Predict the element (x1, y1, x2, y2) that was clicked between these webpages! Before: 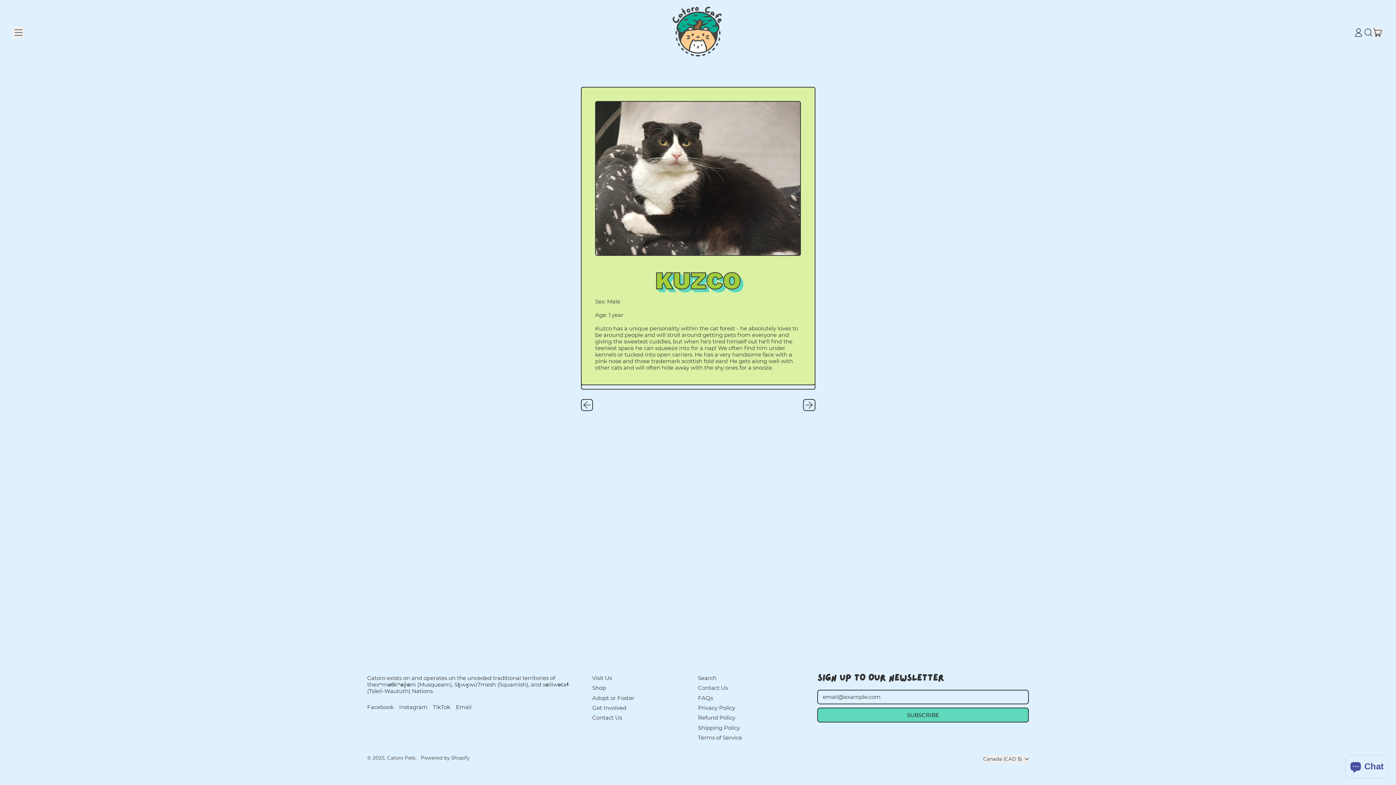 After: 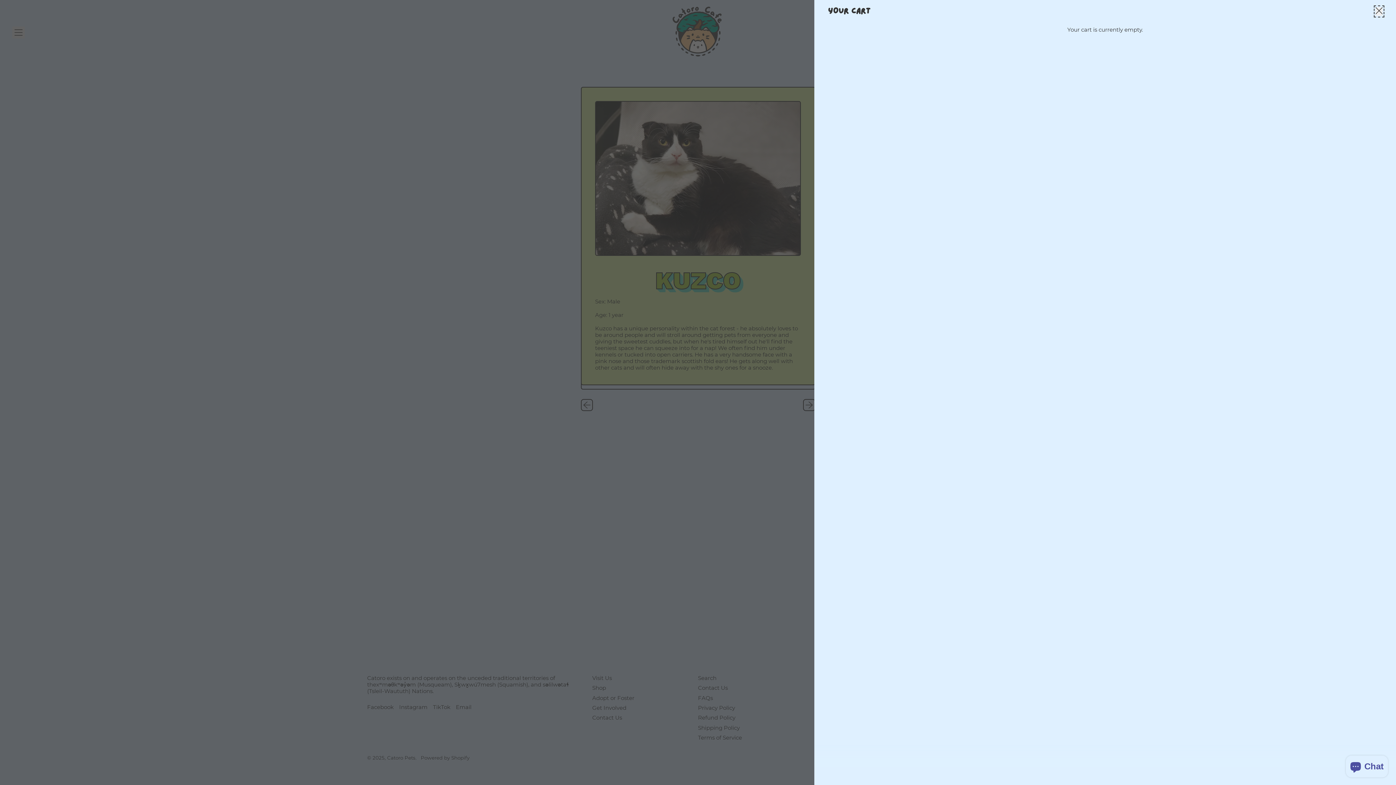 Action: label: Cart
items bbox: (1373, 27, 1382, 37)